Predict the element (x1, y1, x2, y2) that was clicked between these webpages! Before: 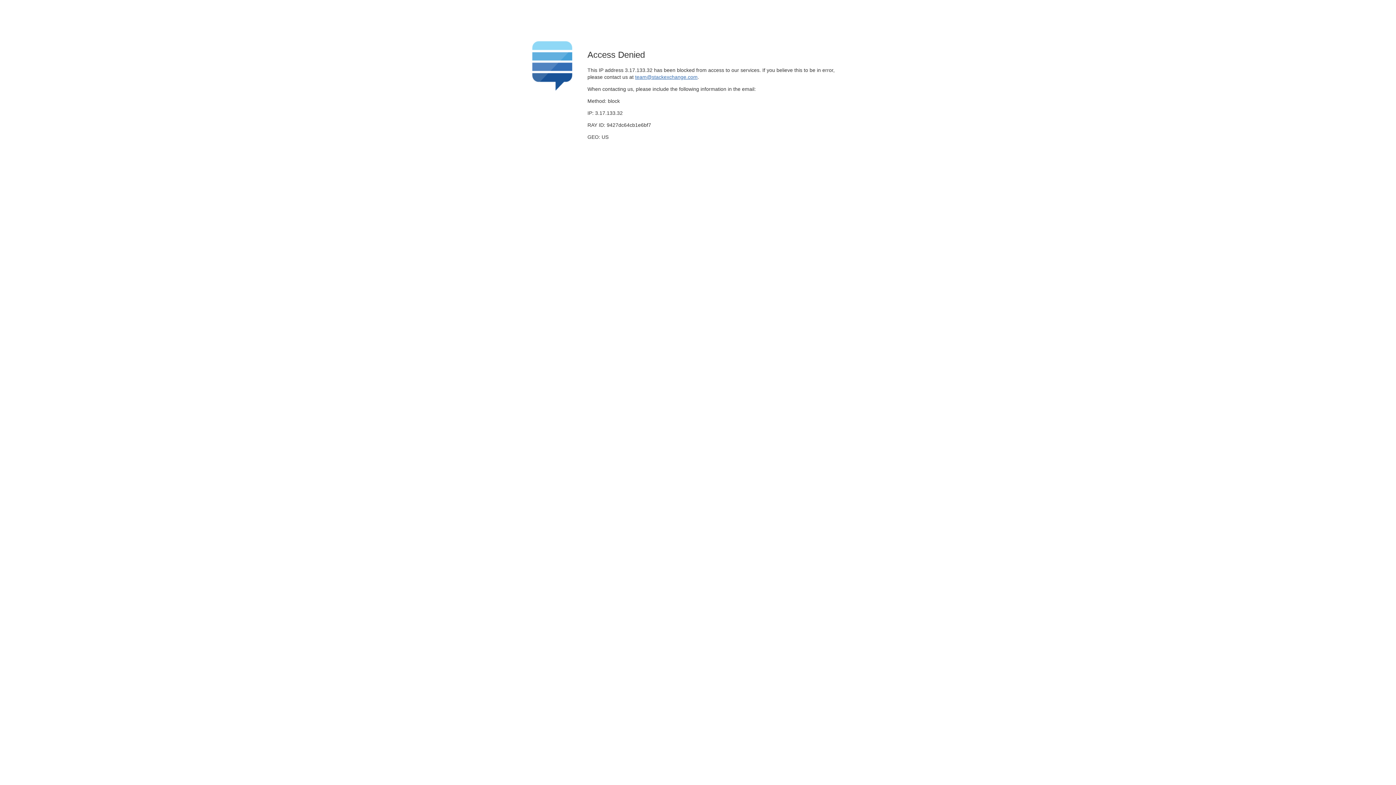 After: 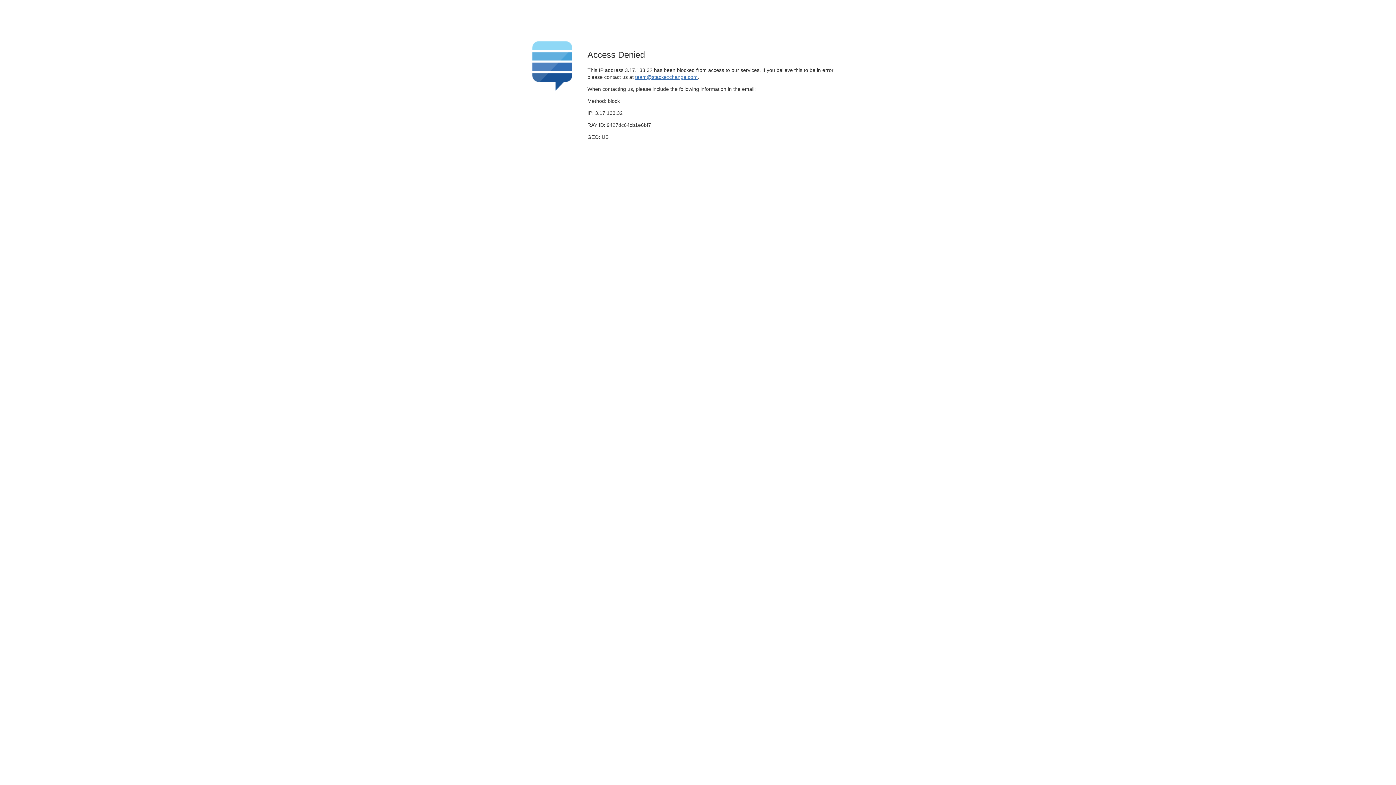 Action: label: team@stackexchange.com bbox: (635, 74, 697, 79)